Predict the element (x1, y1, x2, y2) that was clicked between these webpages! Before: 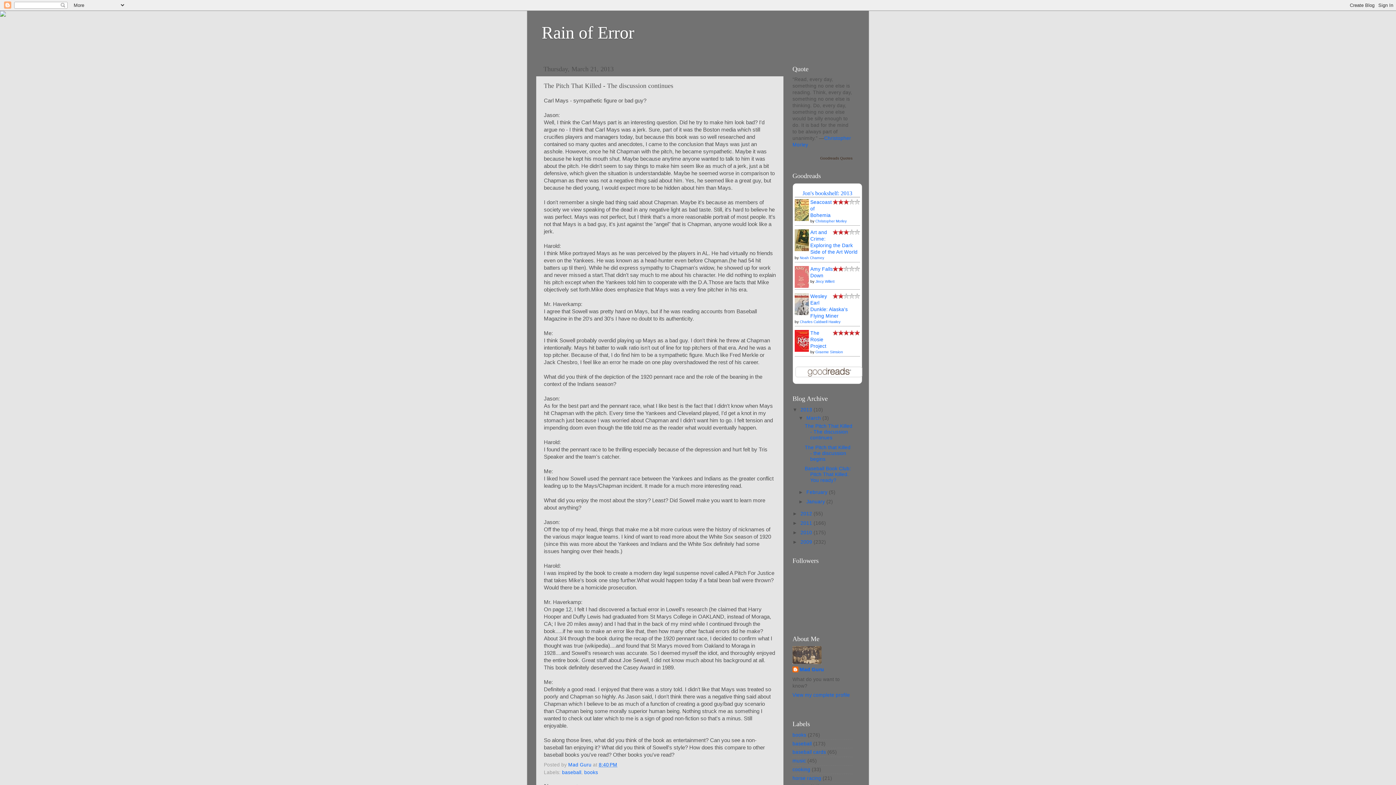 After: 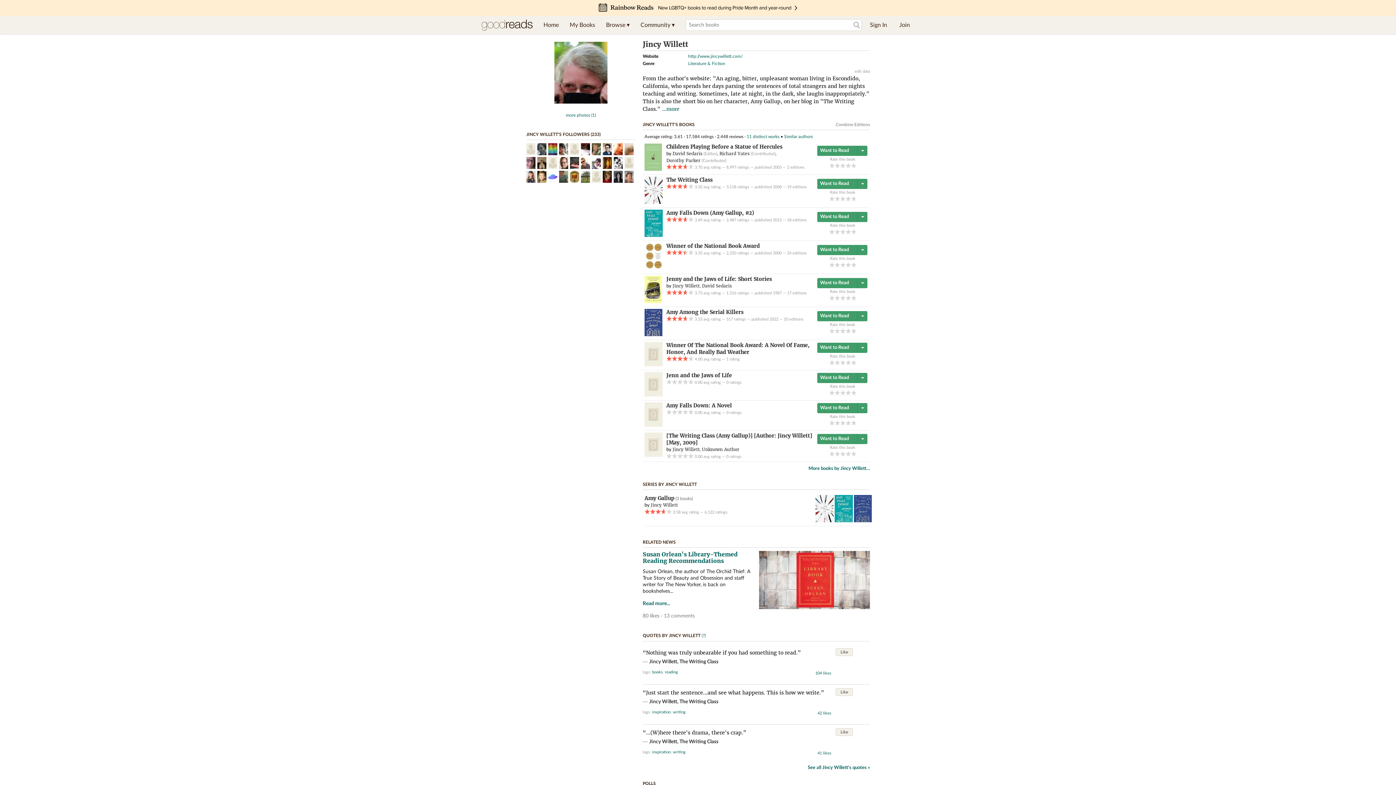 Action: label: Jincy Willett bbox: (815, 279, 834, 283)